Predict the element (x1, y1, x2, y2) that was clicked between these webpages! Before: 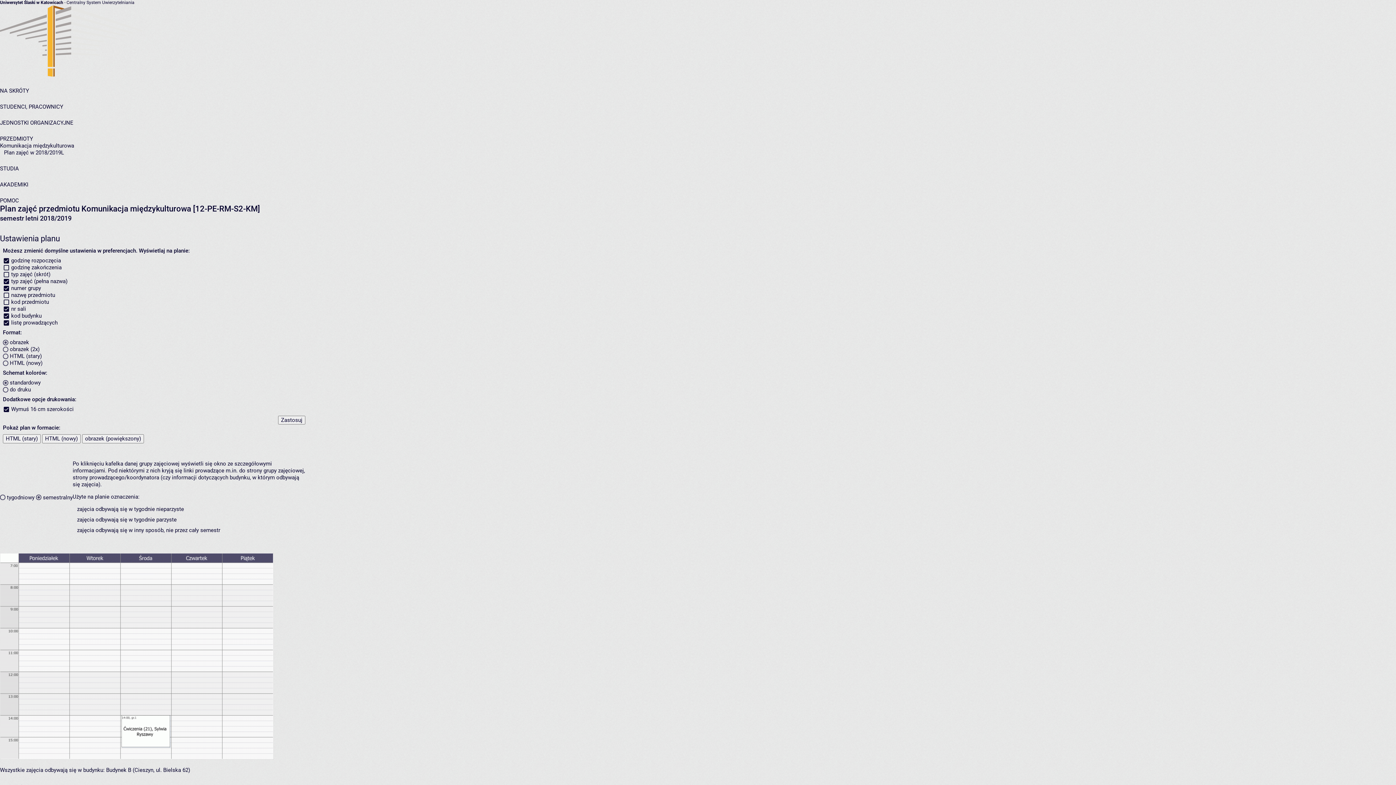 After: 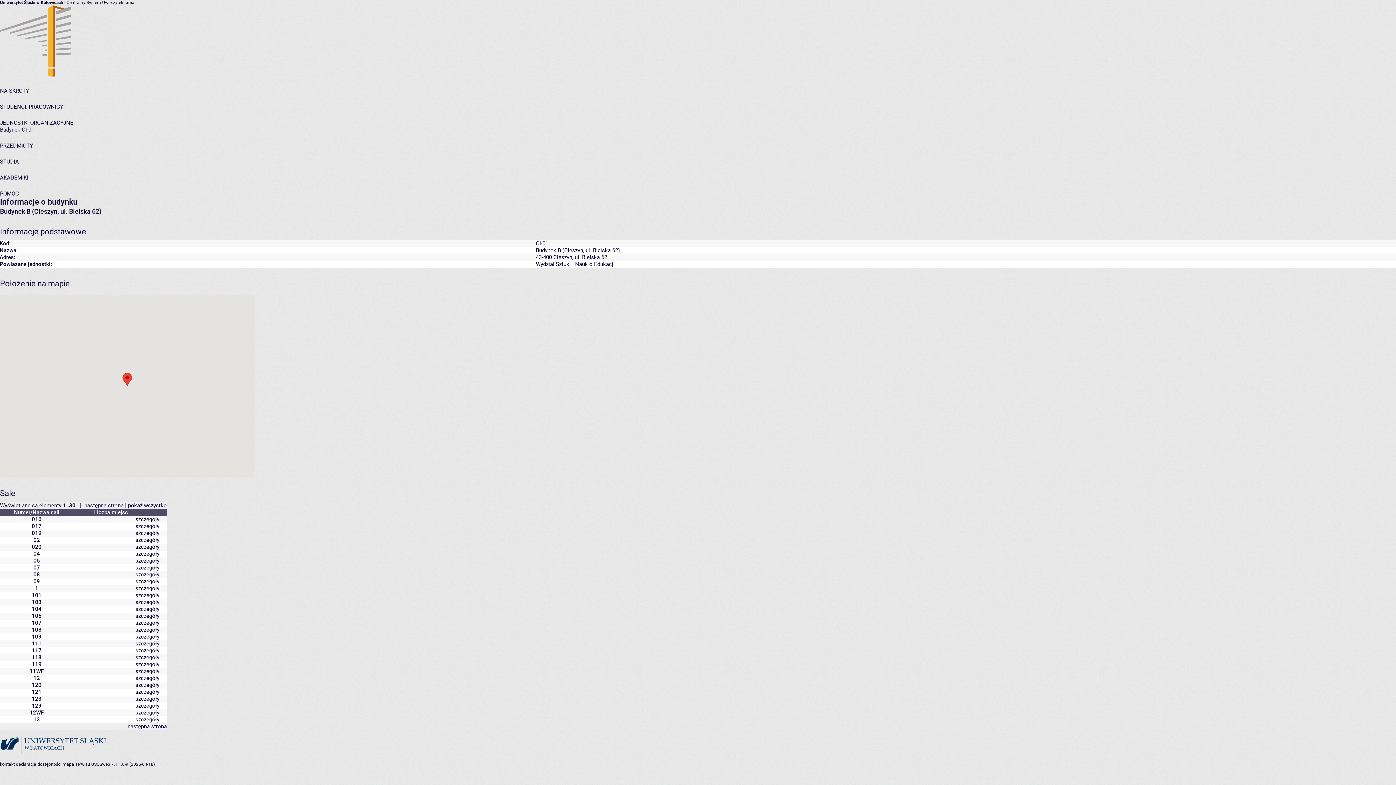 Action: bbox: (106, 767, 190, 773) label: Budynek B (Cieszyn, ul. Bielska 62)